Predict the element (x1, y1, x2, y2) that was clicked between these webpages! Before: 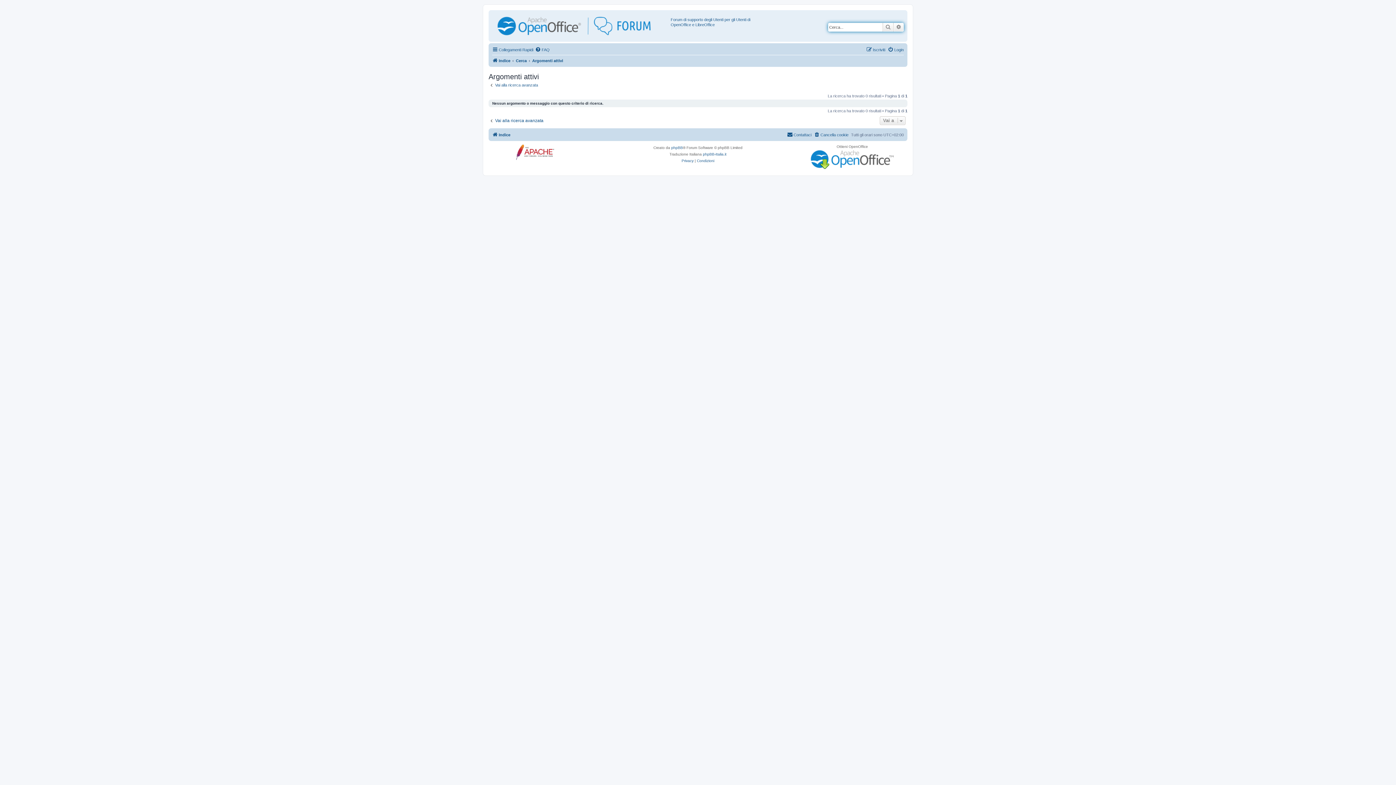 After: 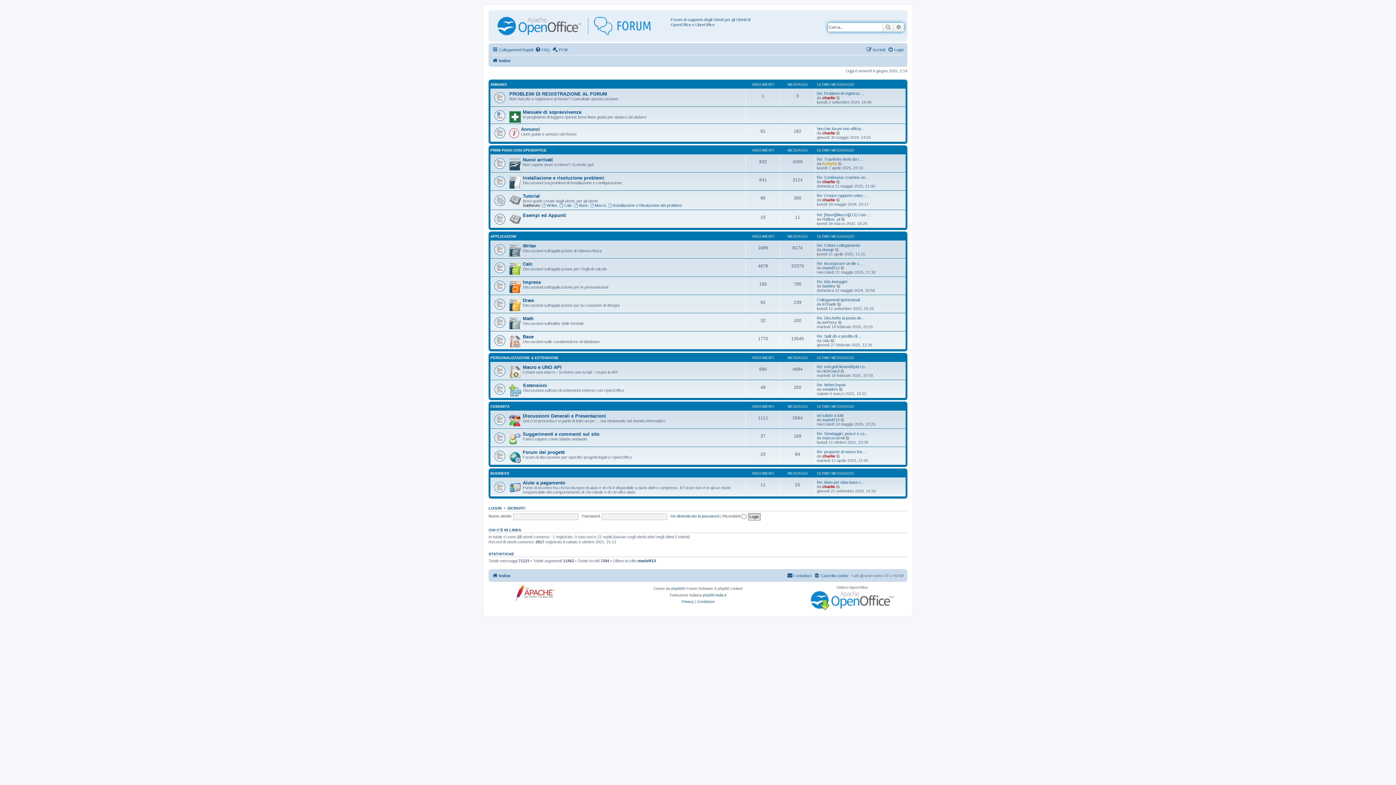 Action: bbox: (492, 56, 510, 65) label: Indice